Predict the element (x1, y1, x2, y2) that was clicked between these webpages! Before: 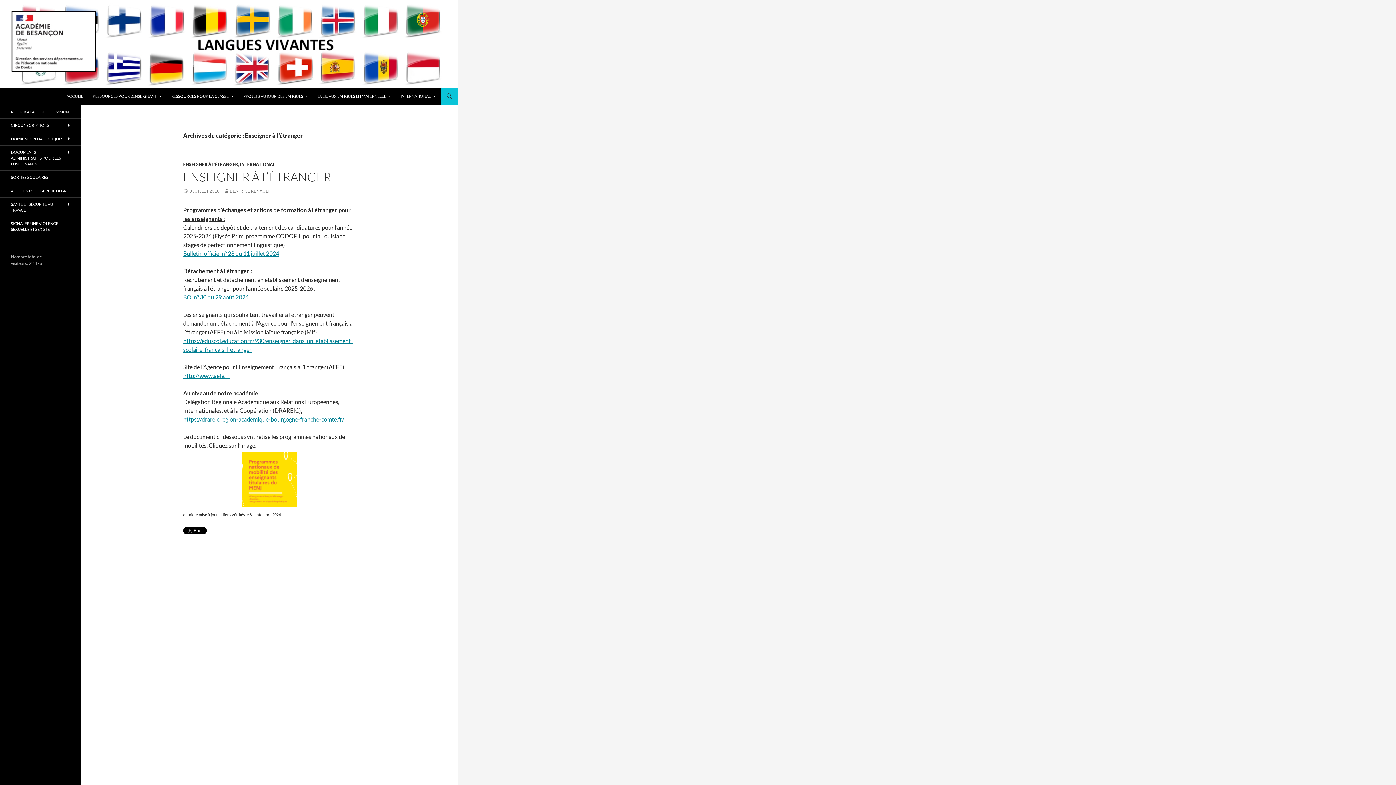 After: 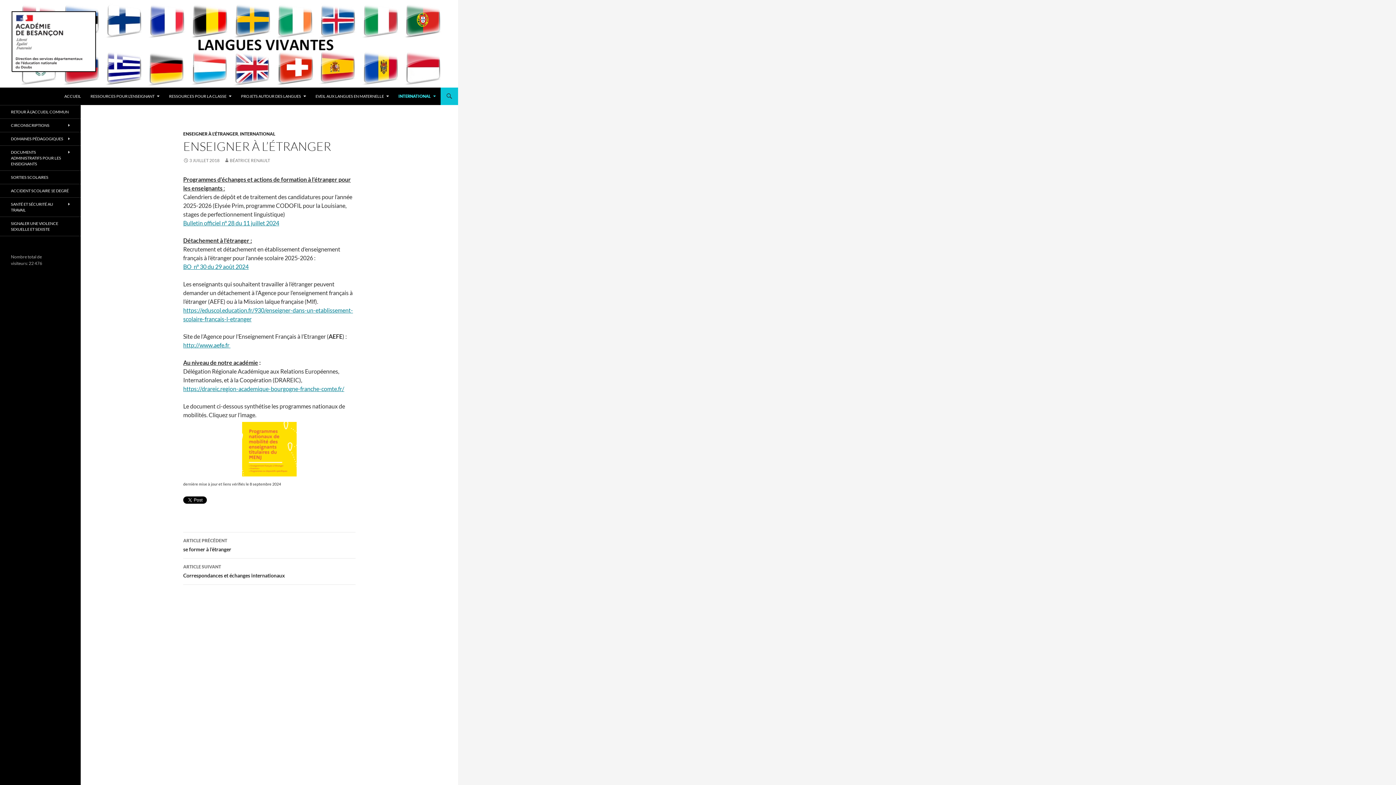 Action: bbox: (183, 169, 331, 184) label: ENSEIGNER À L’ÉTRANGER